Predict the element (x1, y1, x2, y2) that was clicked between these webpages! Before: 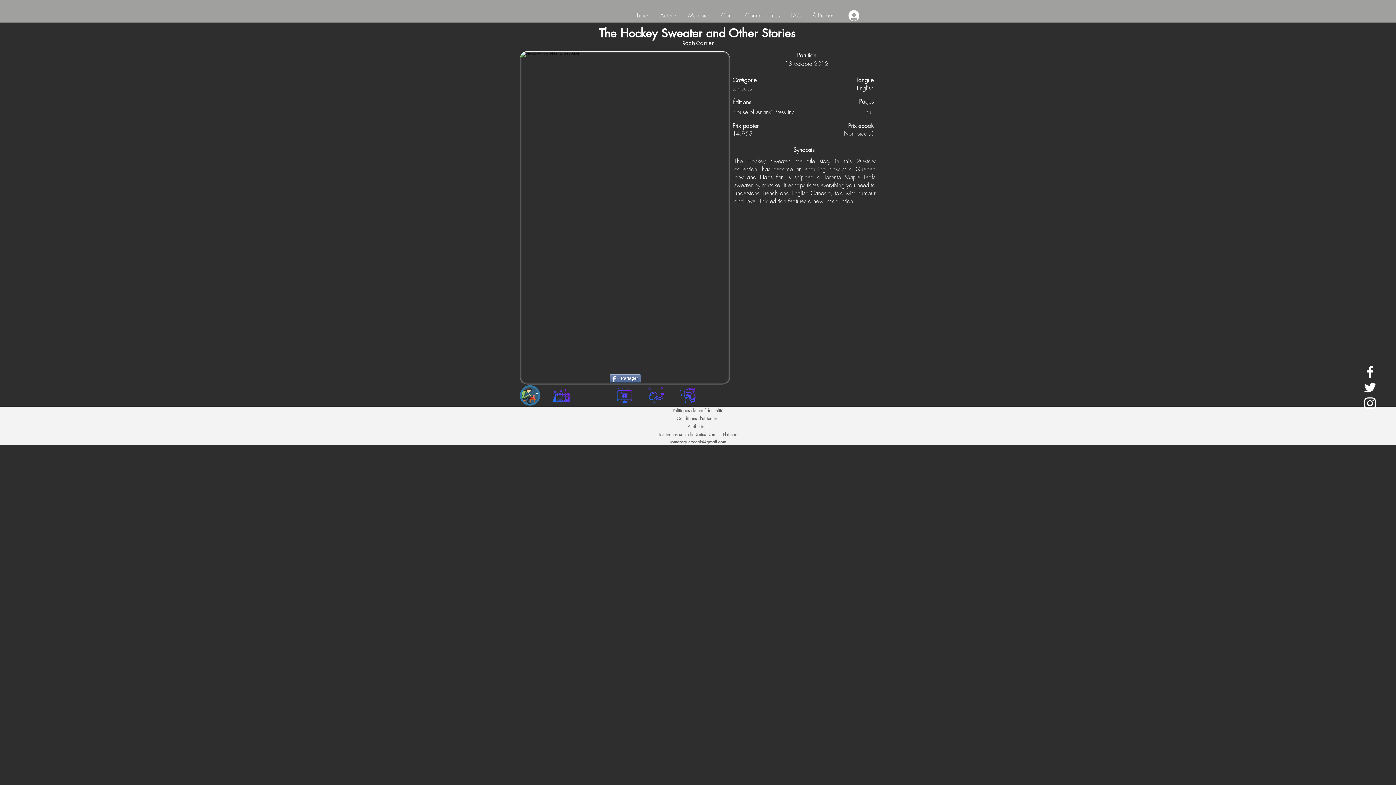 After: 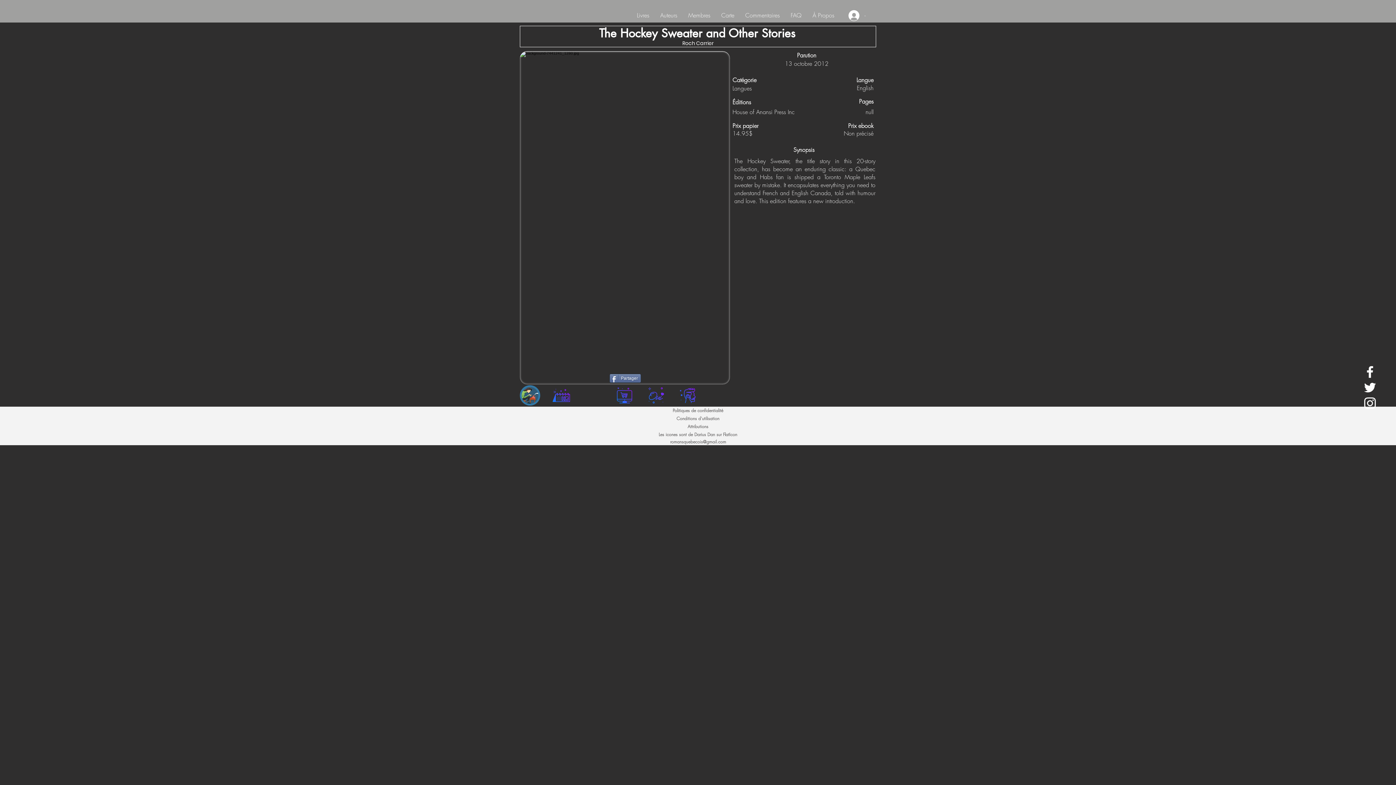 Action: label: White Twitter Icon bbox: (1362, 379, 1378, 395)